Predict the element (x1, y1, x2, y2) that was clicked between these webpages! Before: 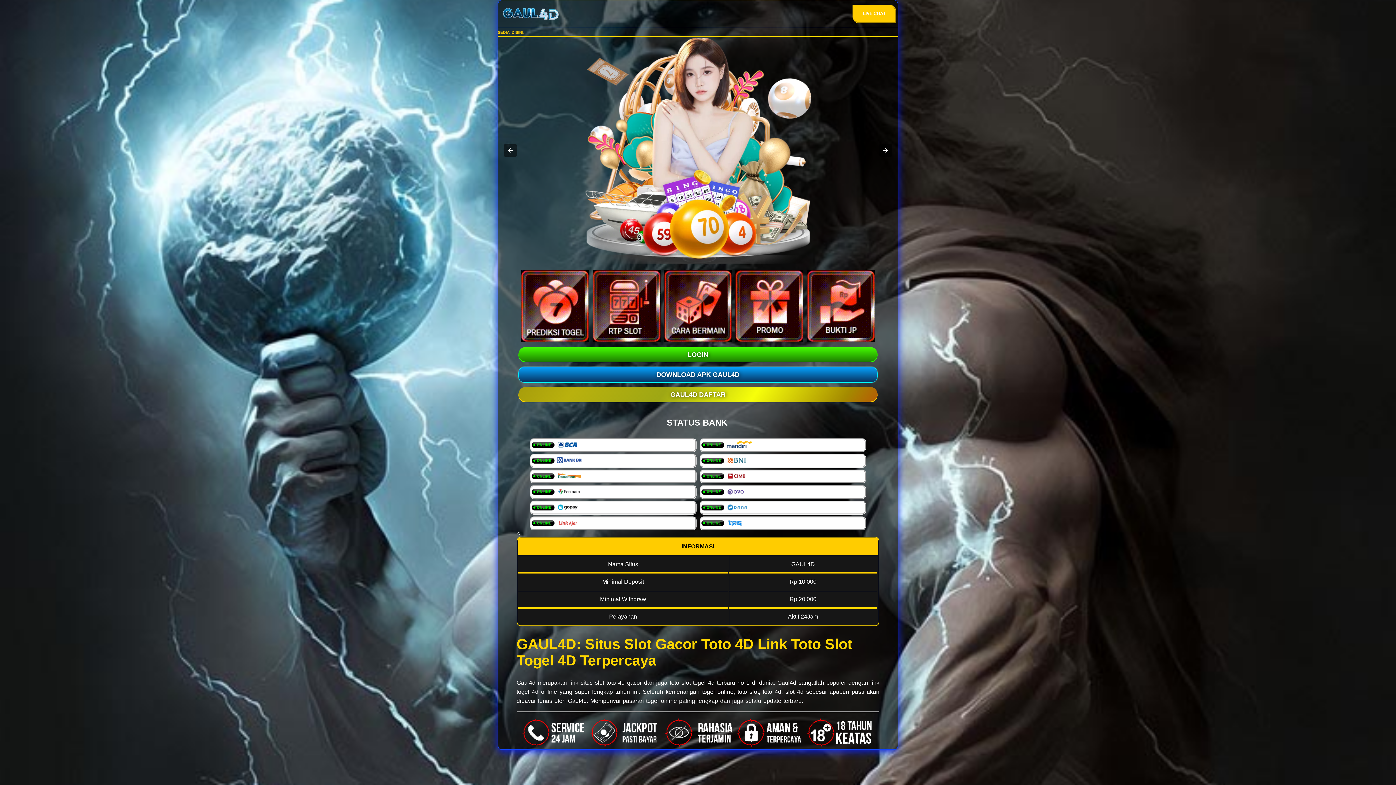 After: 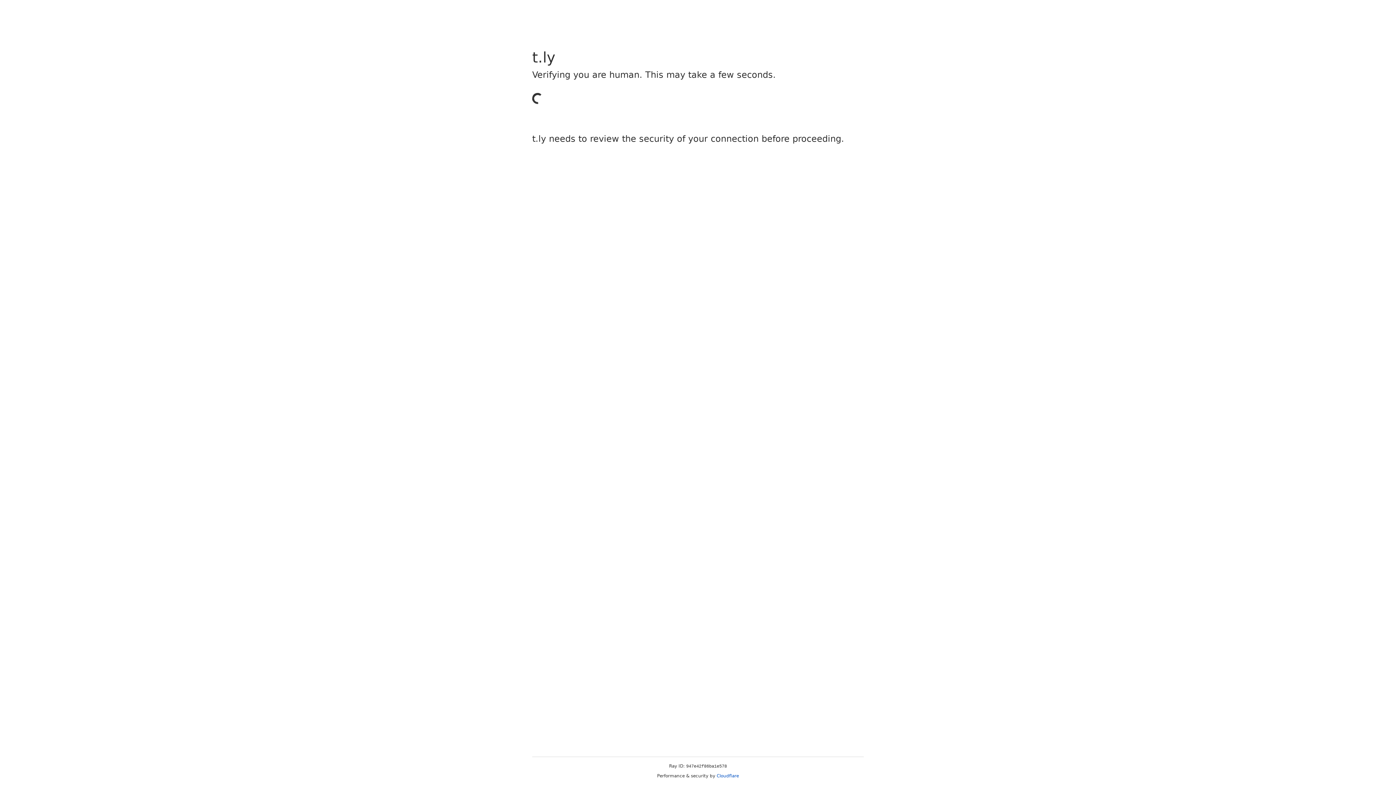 Action: bbox: (518, 347, 877, 362) label: LOGIN